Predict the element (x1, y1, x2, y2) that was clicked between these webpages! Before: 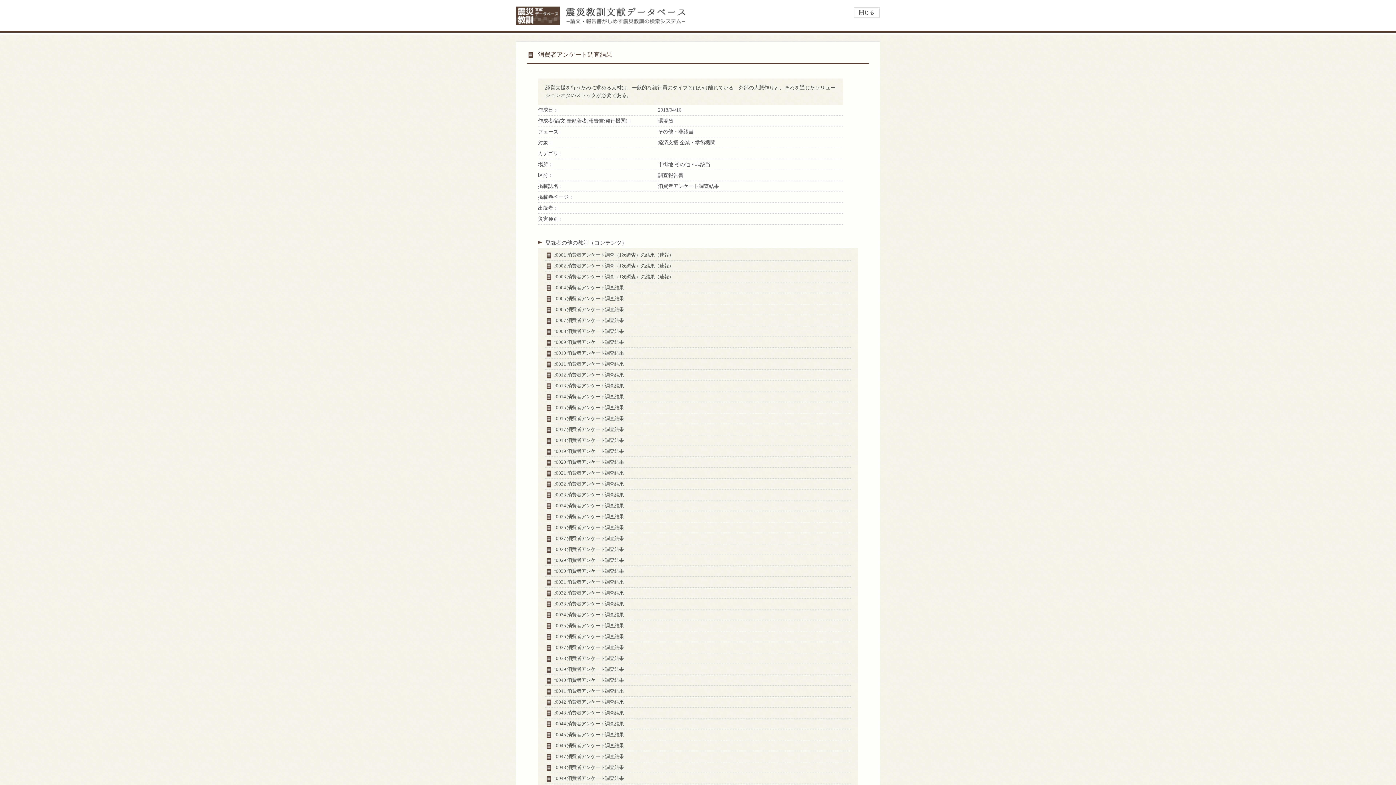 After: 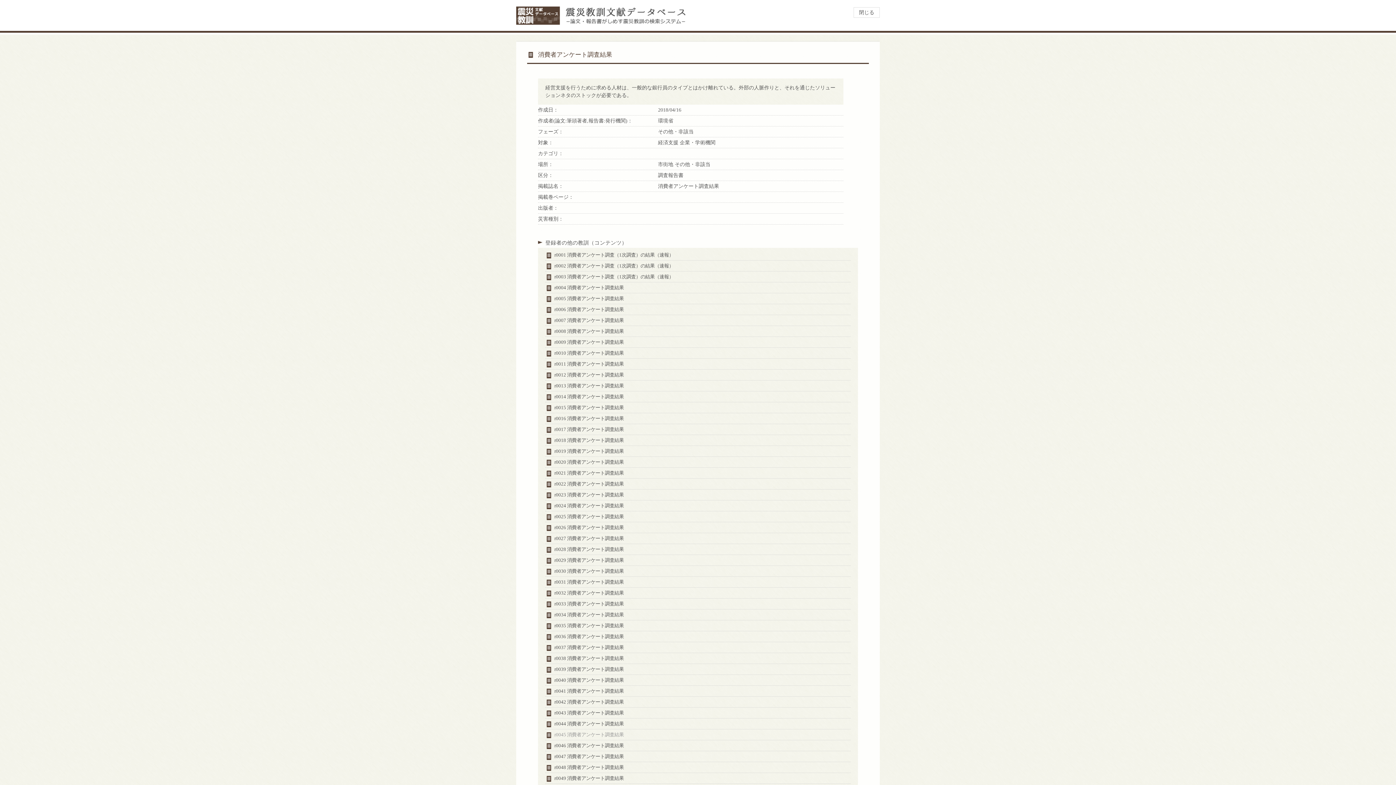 Action: bbox: (554, 732, 624, 737) label: r0045 消費者アンケート調査結果